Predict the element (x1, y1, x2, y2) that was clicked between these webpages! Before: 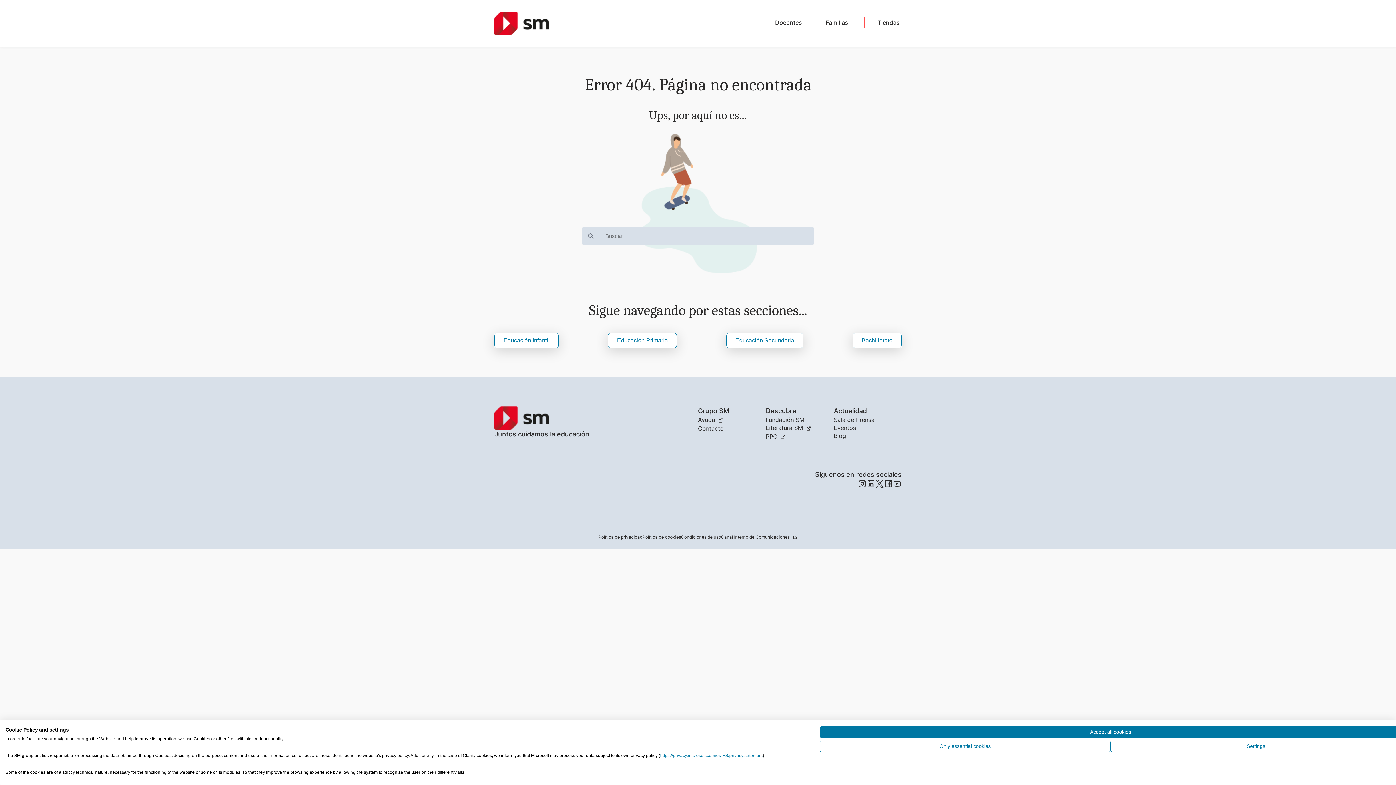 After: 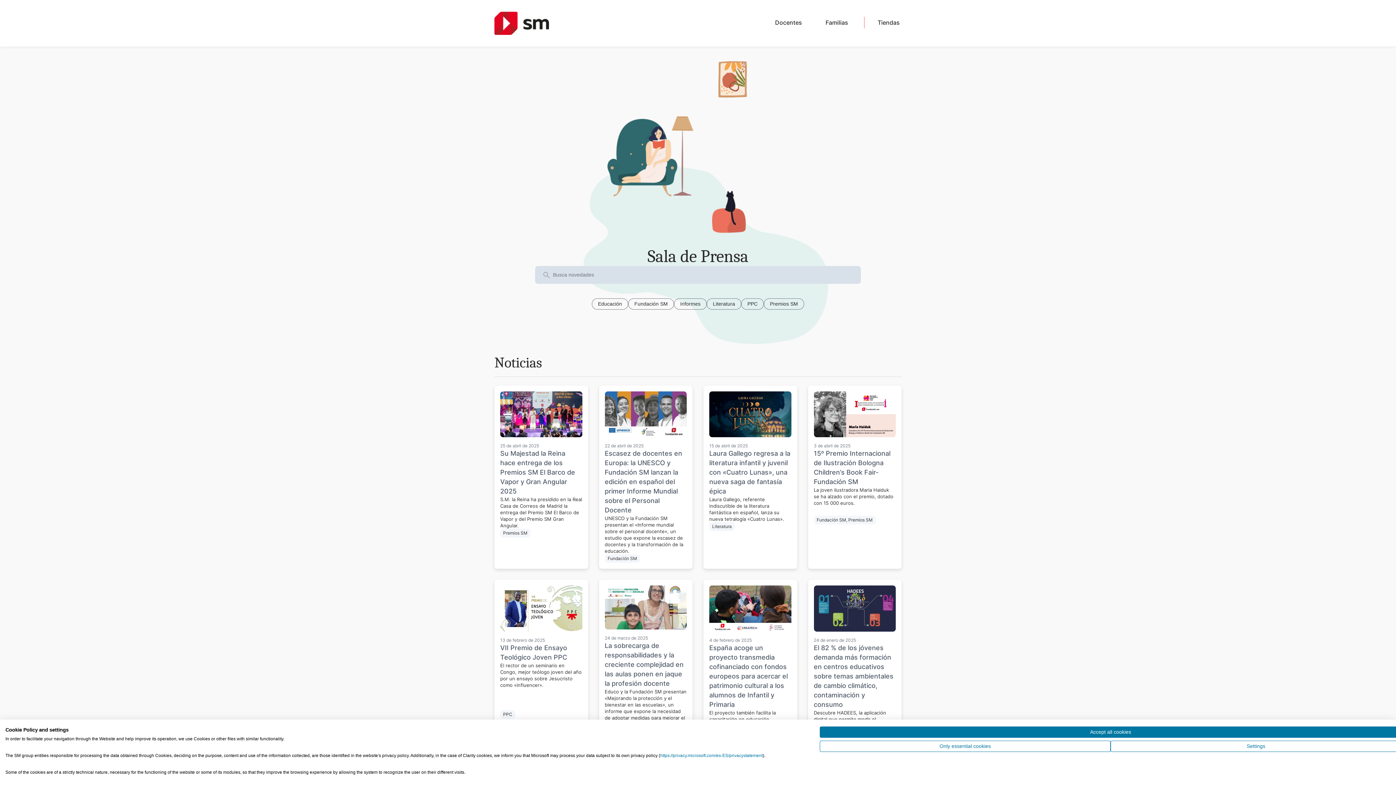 Action: label: Sala de Prensa bbox: (833, 416, 874, 423)